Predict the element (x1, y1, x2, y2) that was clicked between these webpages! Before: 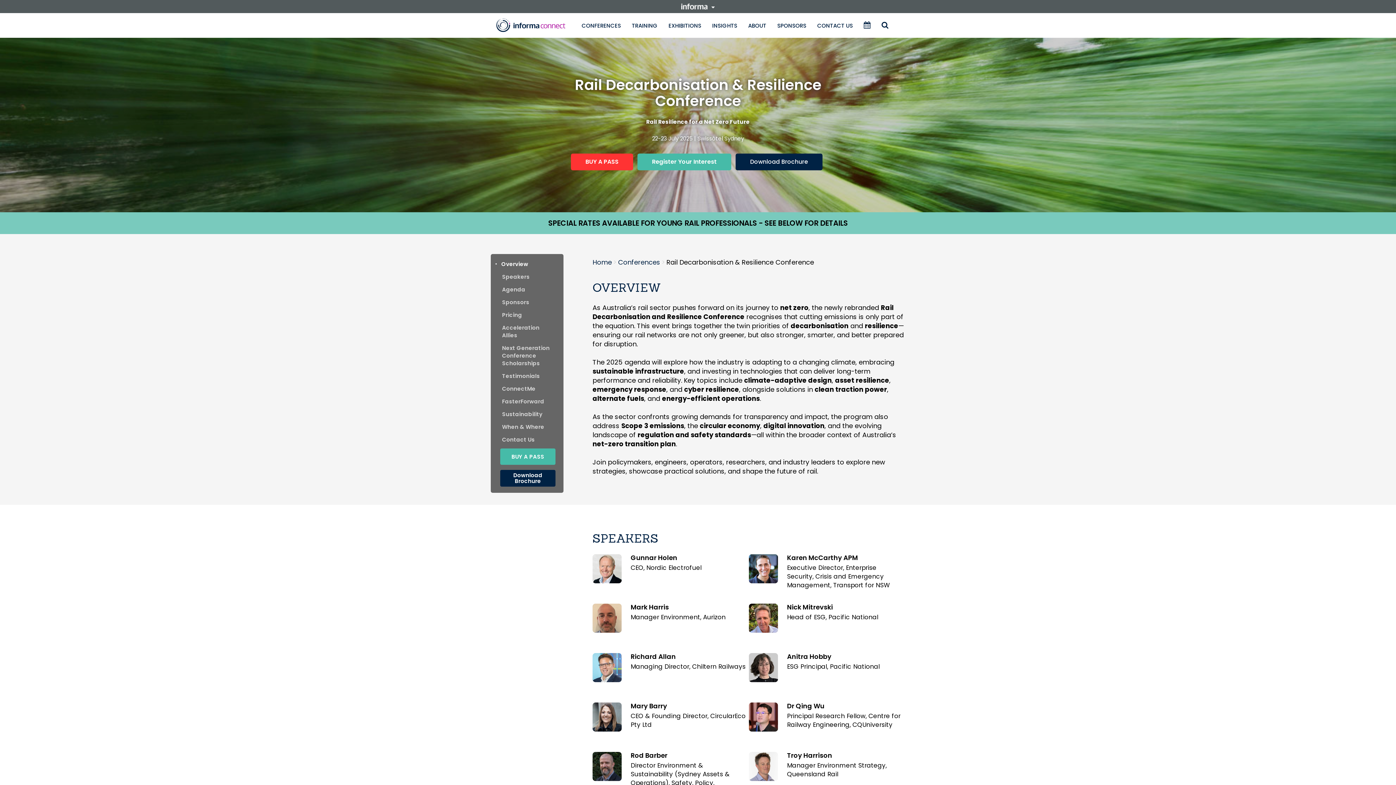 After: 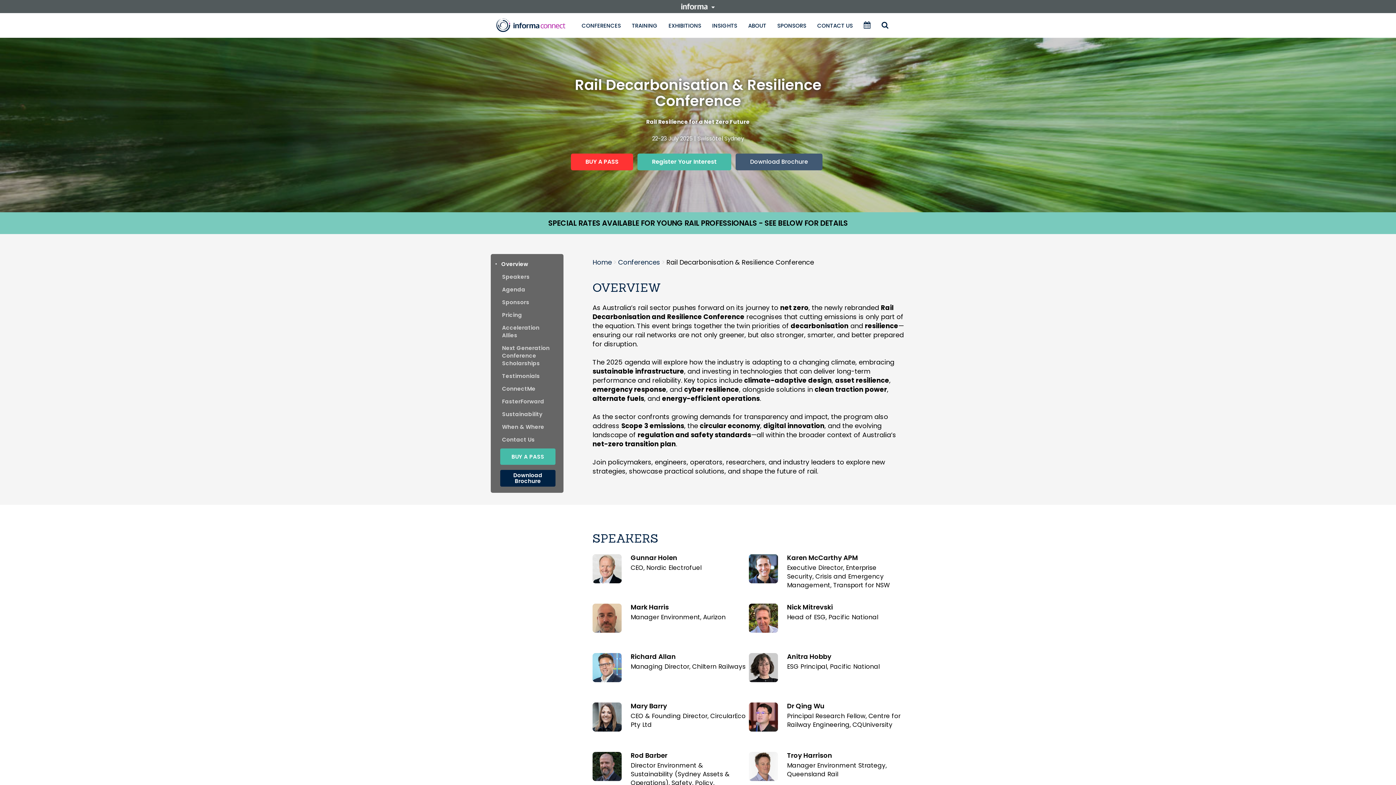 Action: bbox: (735, 153, 822, 170) label: Download Brochure